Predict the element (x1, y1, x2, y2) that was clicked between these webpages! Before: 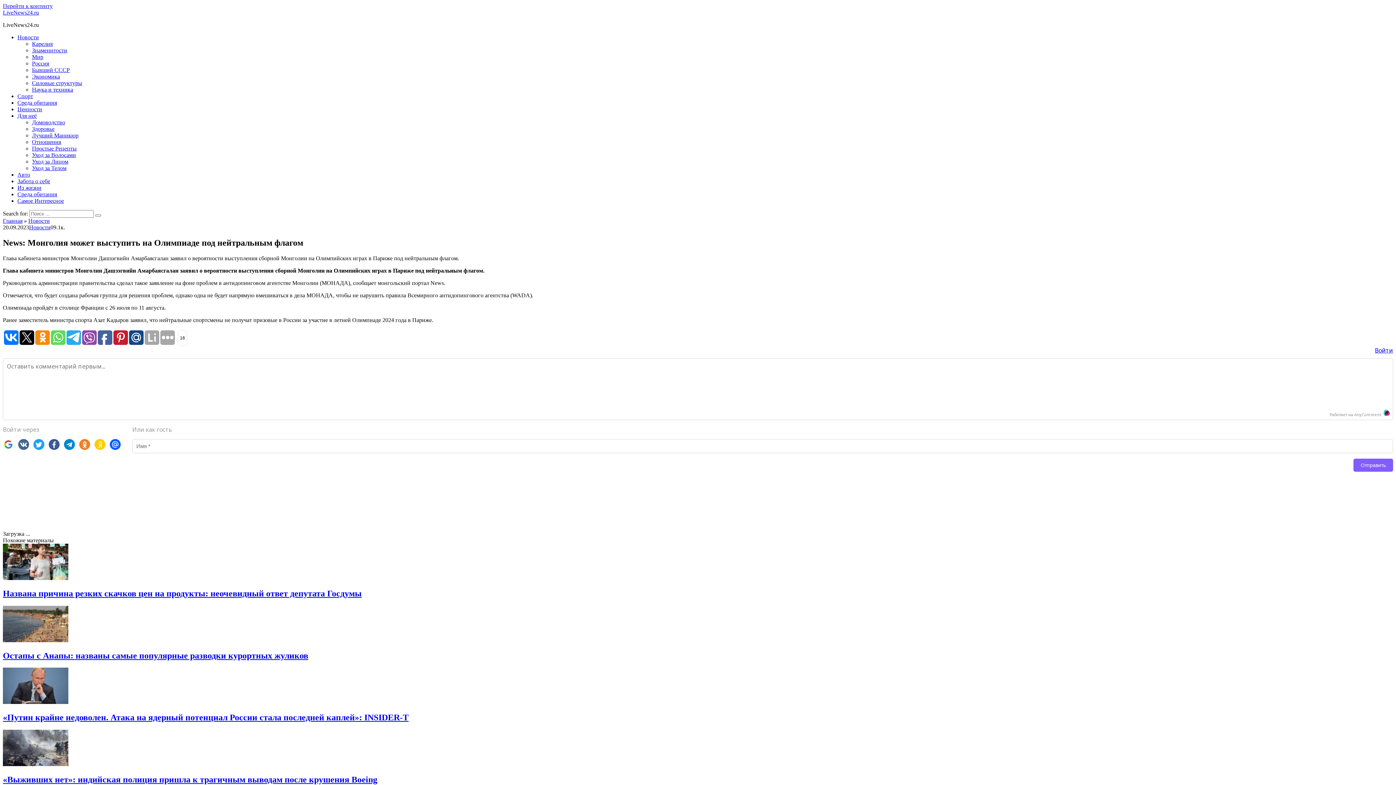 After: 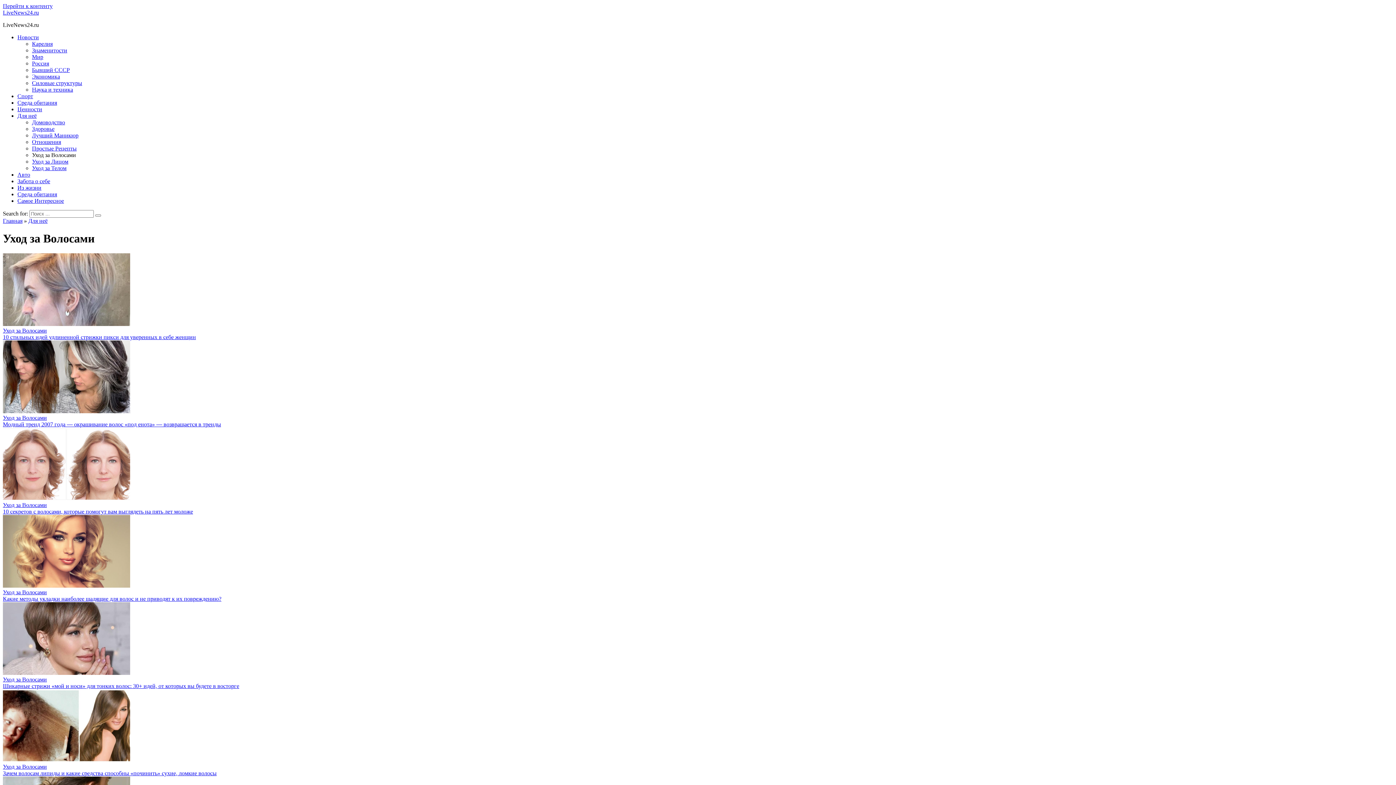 Action: bbox: (32, 152, 76, 158) label: Уход за Волосами